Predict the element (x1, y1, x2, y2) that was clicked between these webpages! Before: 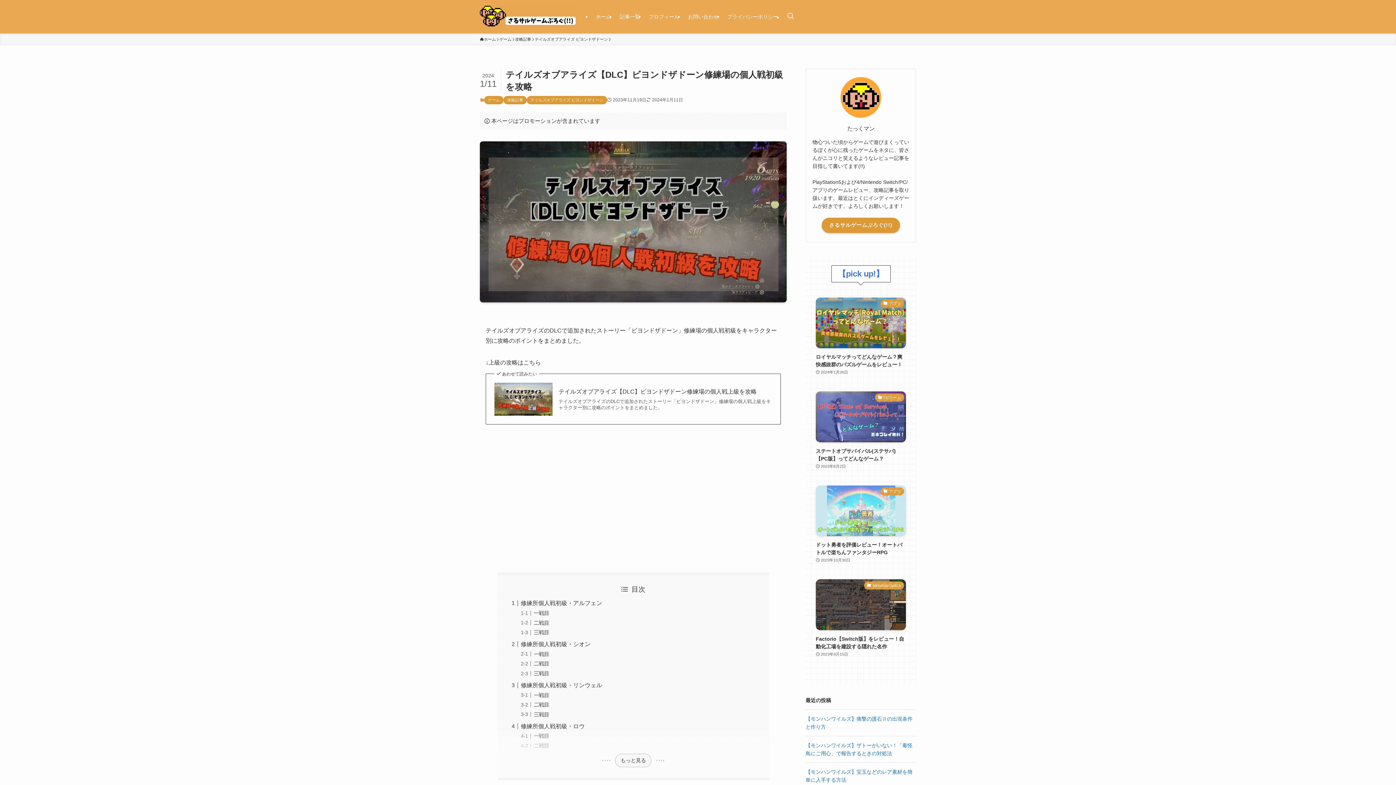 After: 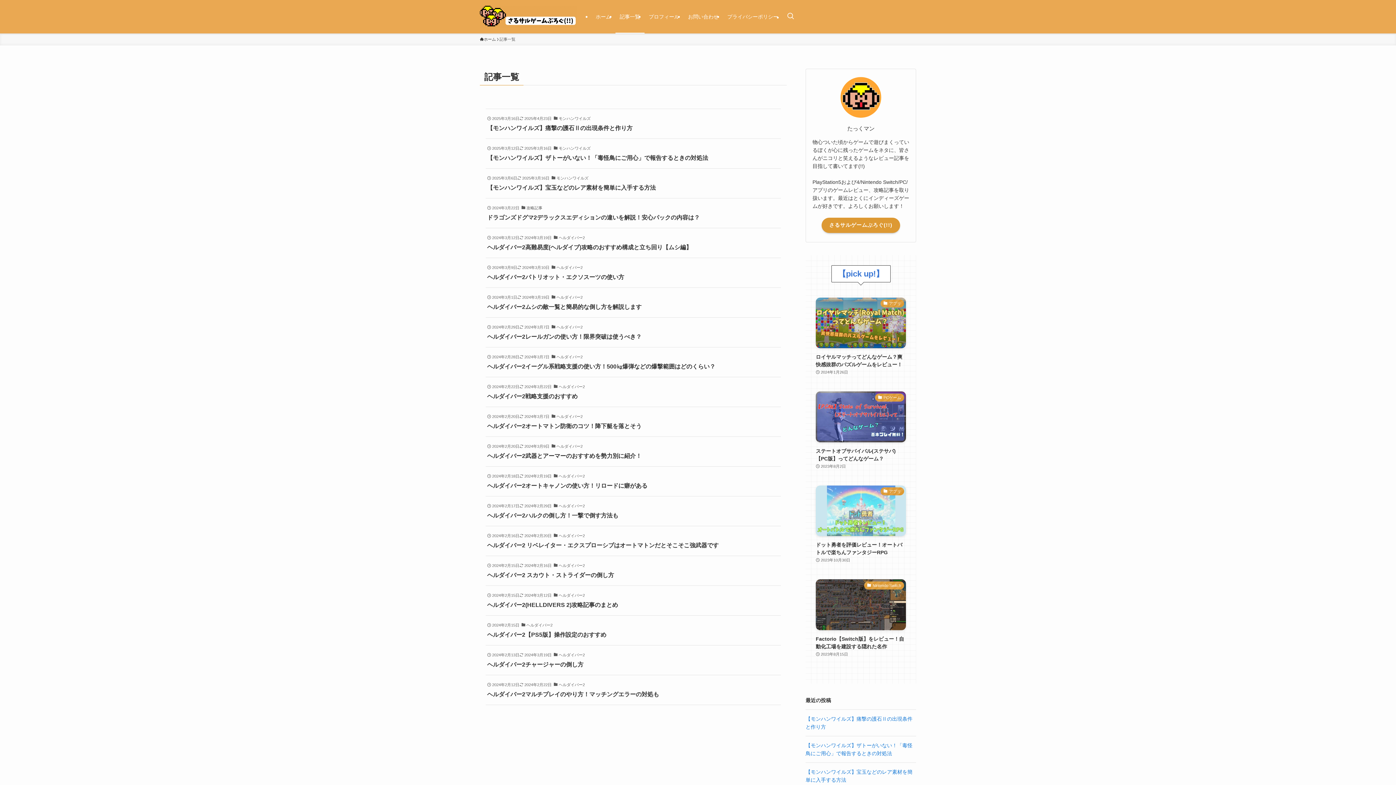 Action: label: 記事一覧 bbox: (615, 0, 644, 33)